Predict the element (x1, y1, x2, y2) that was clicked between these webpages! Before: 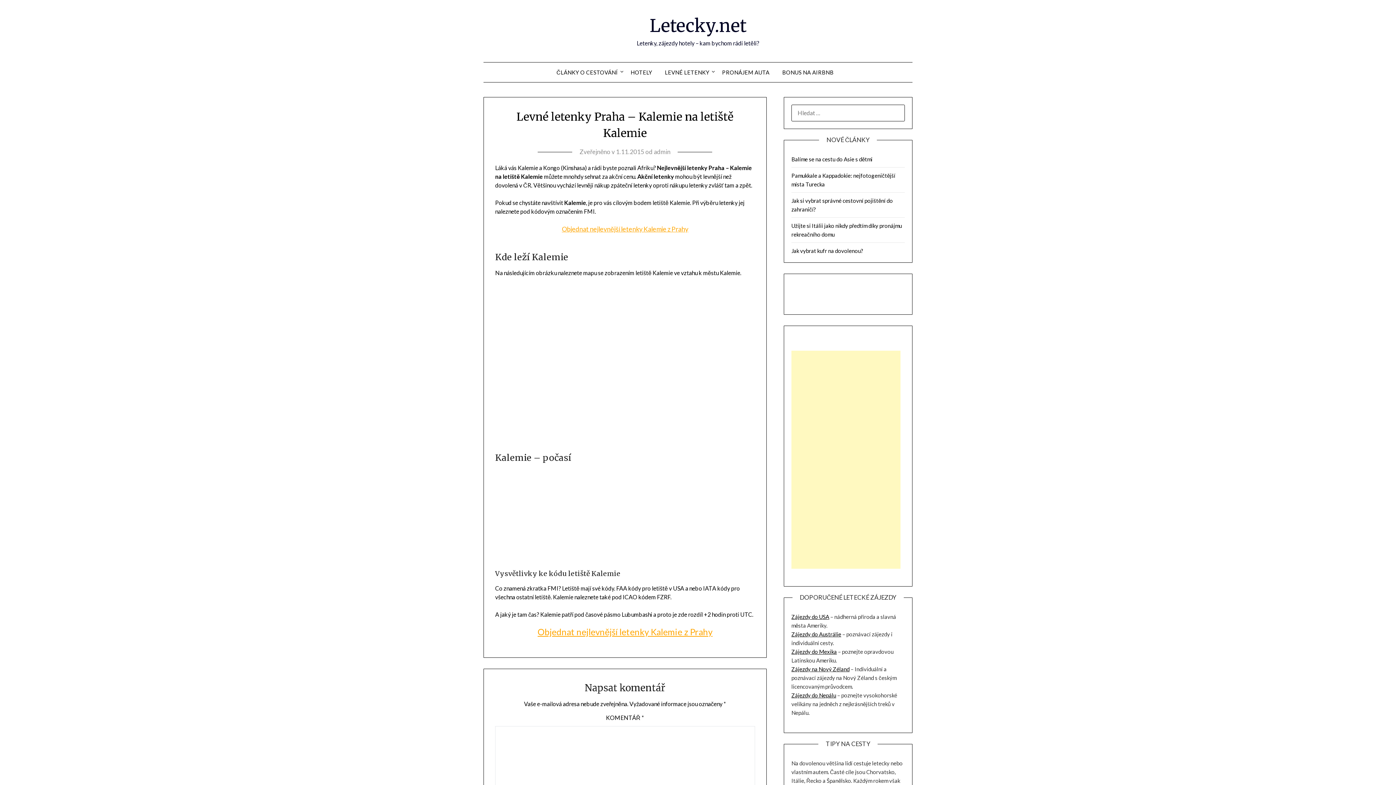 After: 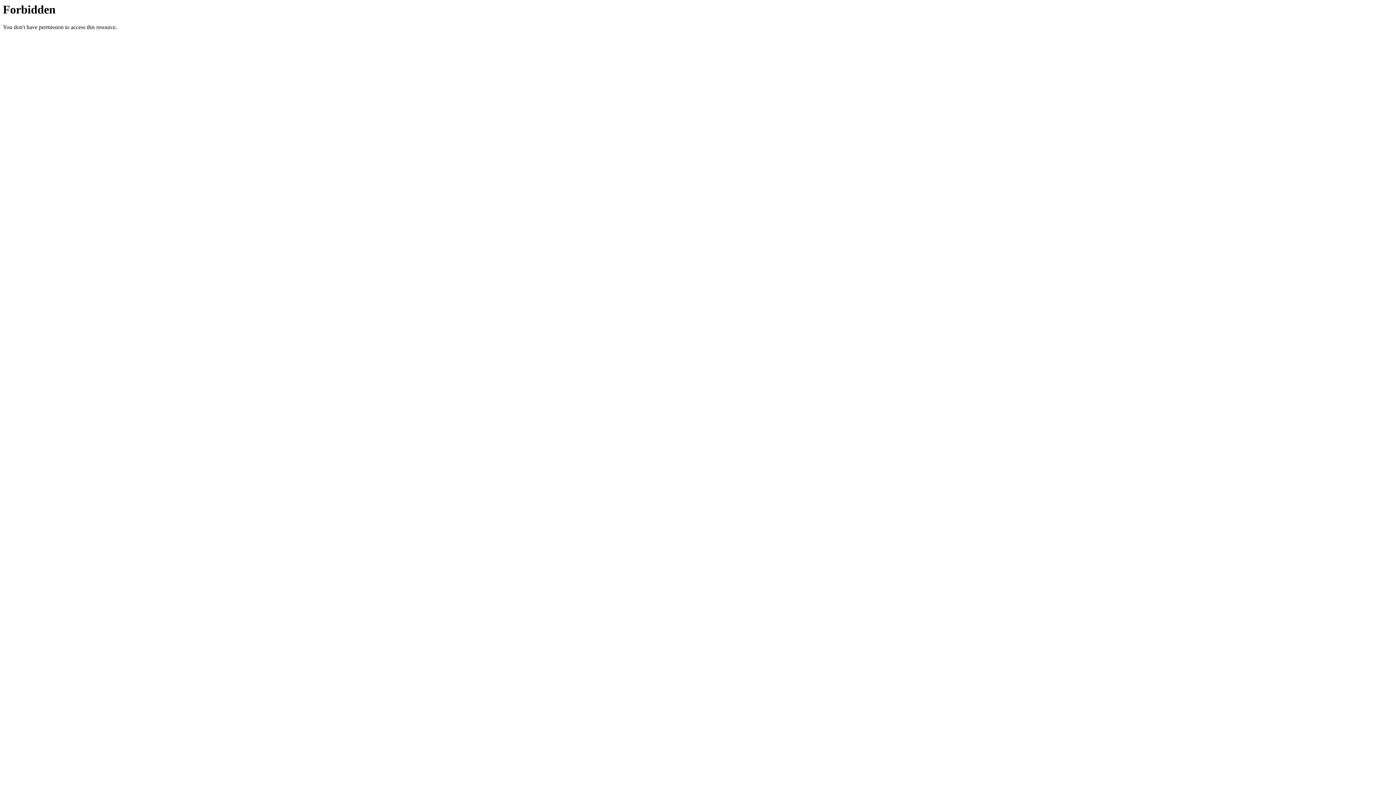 Action: bbox: (791, 692, 836, 698) label: Zájezdy do Nepálu